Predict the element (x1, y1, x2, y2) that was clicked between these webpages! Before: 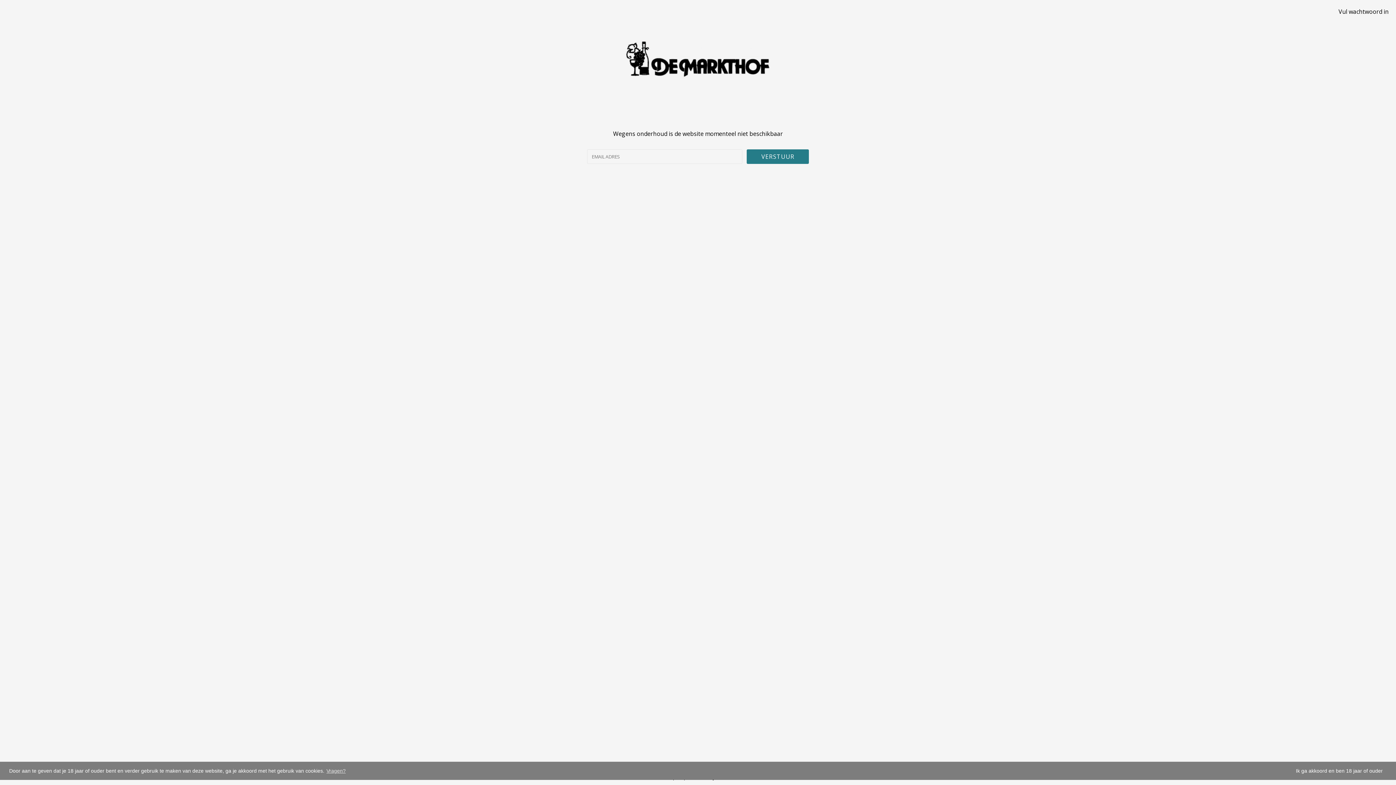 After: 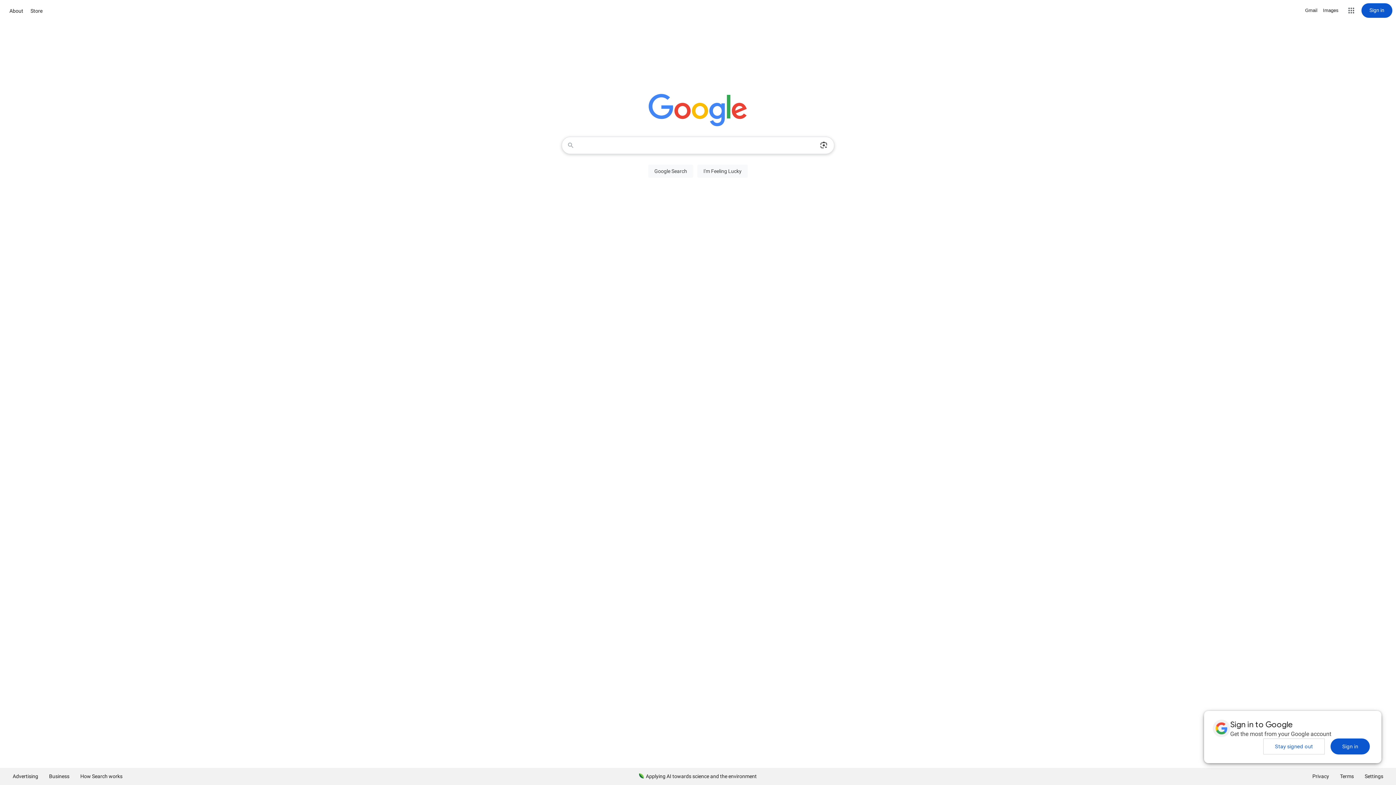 Action: label: Deny bbox: (1289, 771, 1290, 771)